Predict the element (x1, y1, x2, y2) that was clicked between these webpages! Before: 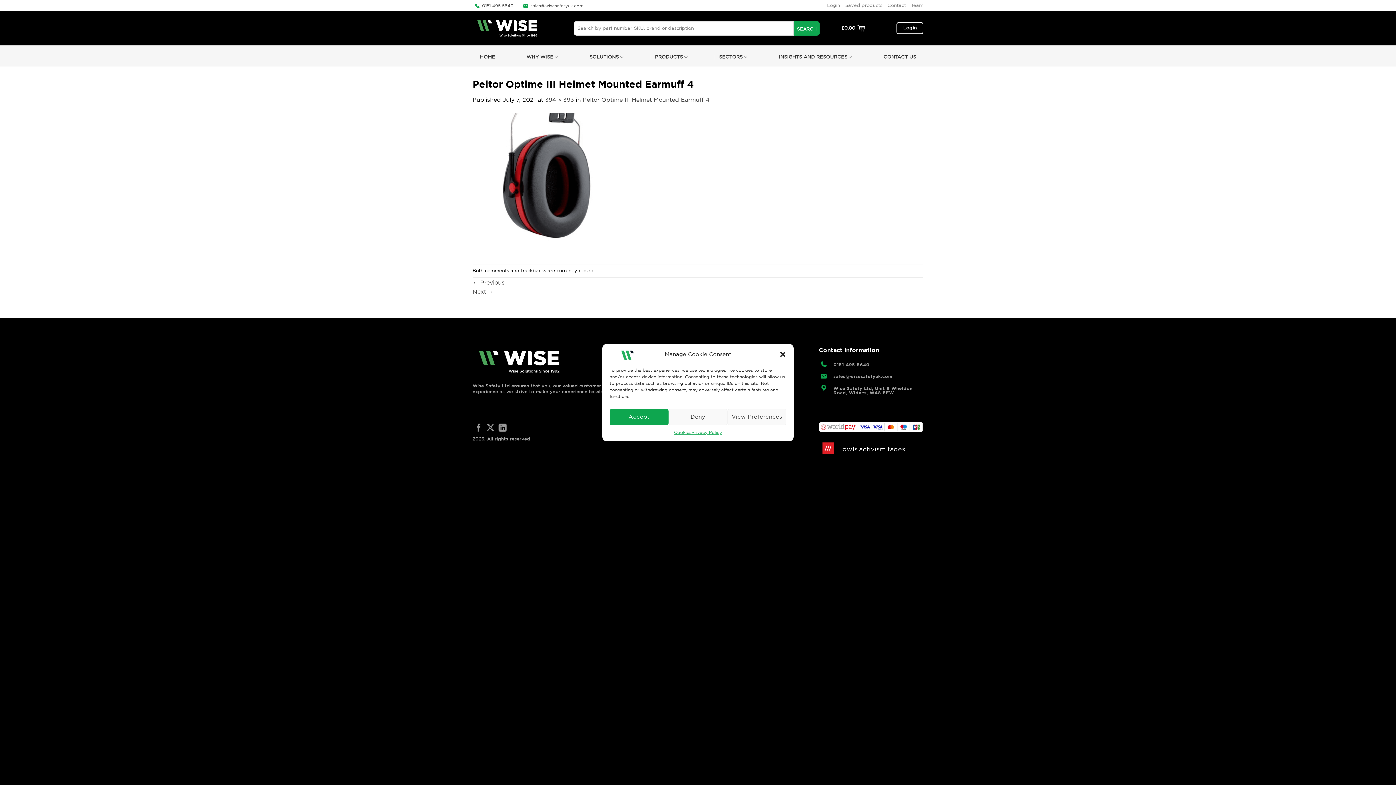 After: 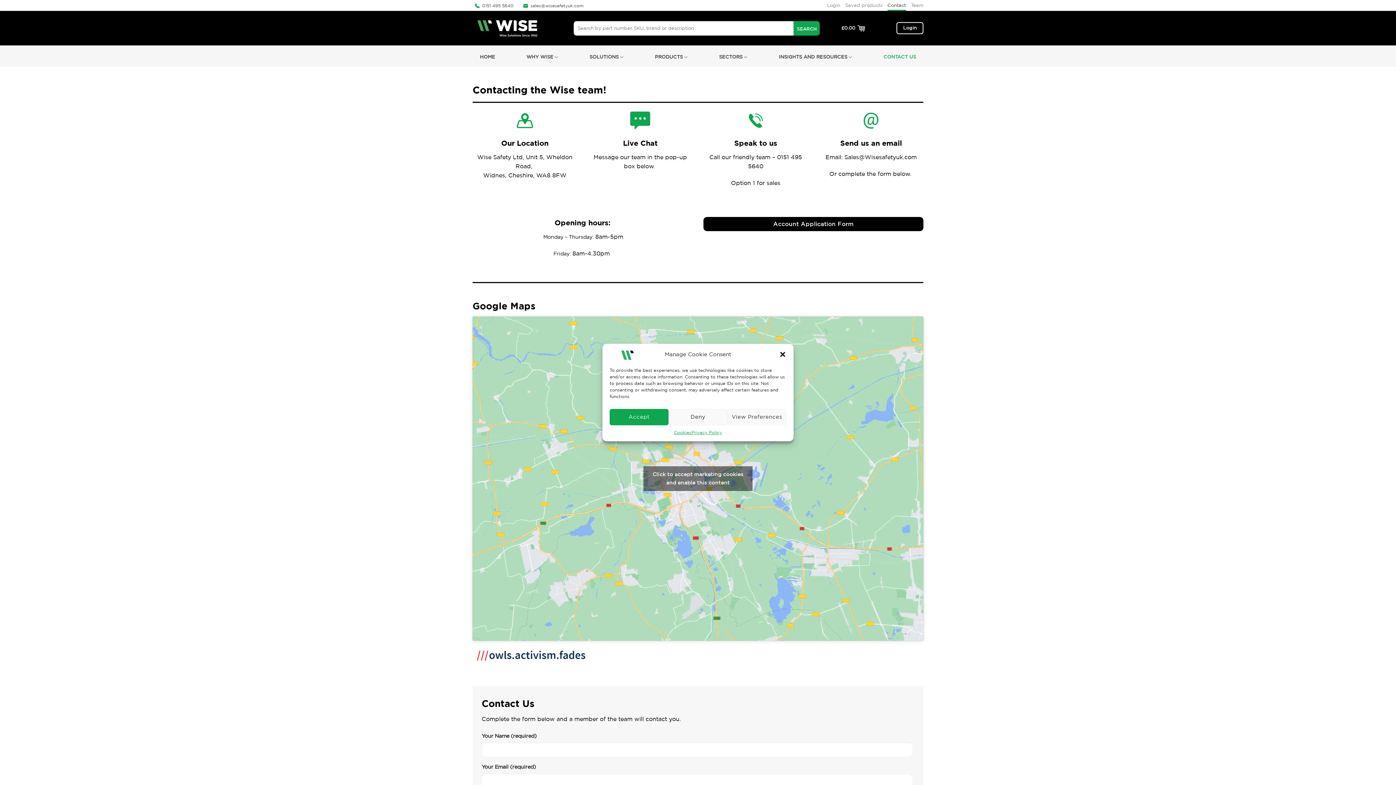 Action: bbox: (887, 0, 906, 10) label: Contact